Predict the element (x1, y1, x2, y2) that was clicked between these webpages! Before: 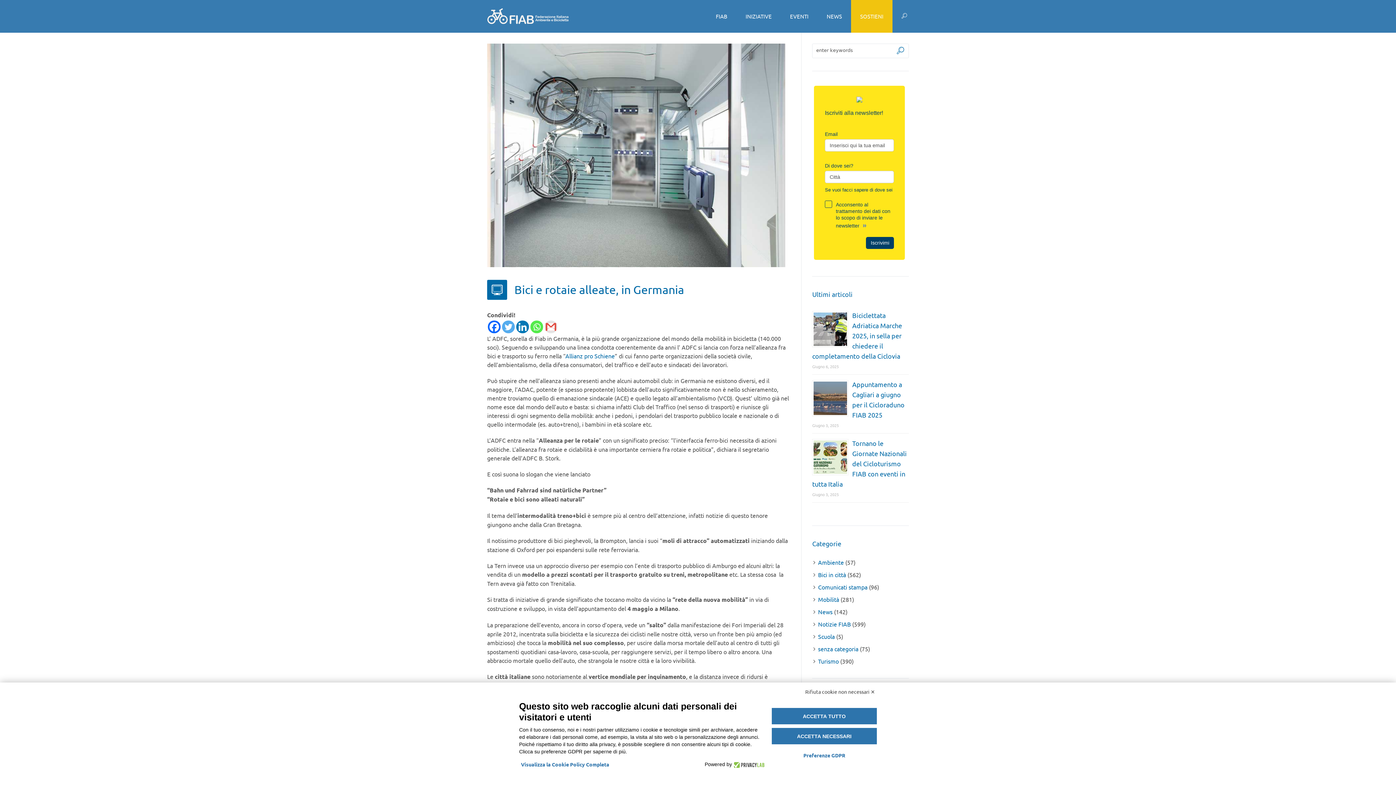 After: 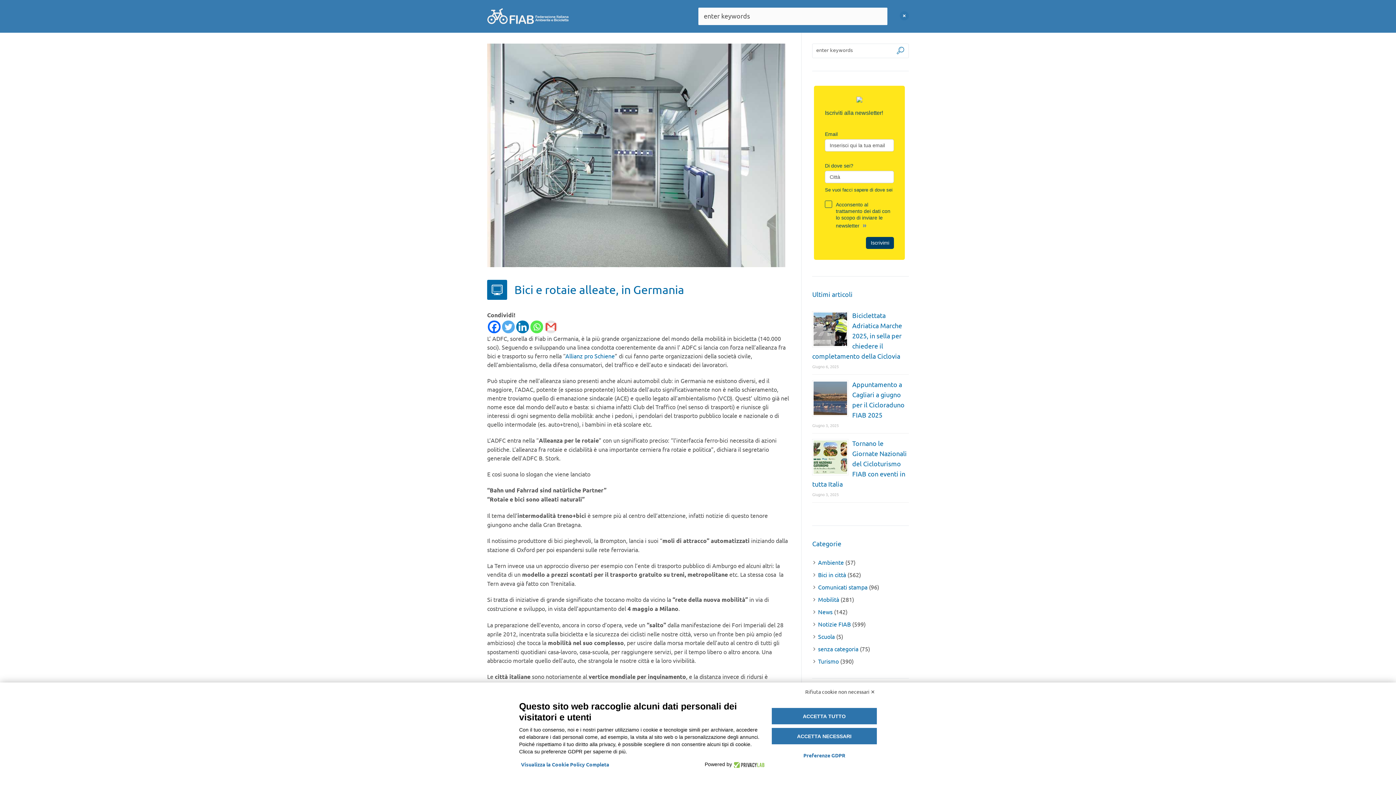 Action: bbox: (900, 11, 909, 20)